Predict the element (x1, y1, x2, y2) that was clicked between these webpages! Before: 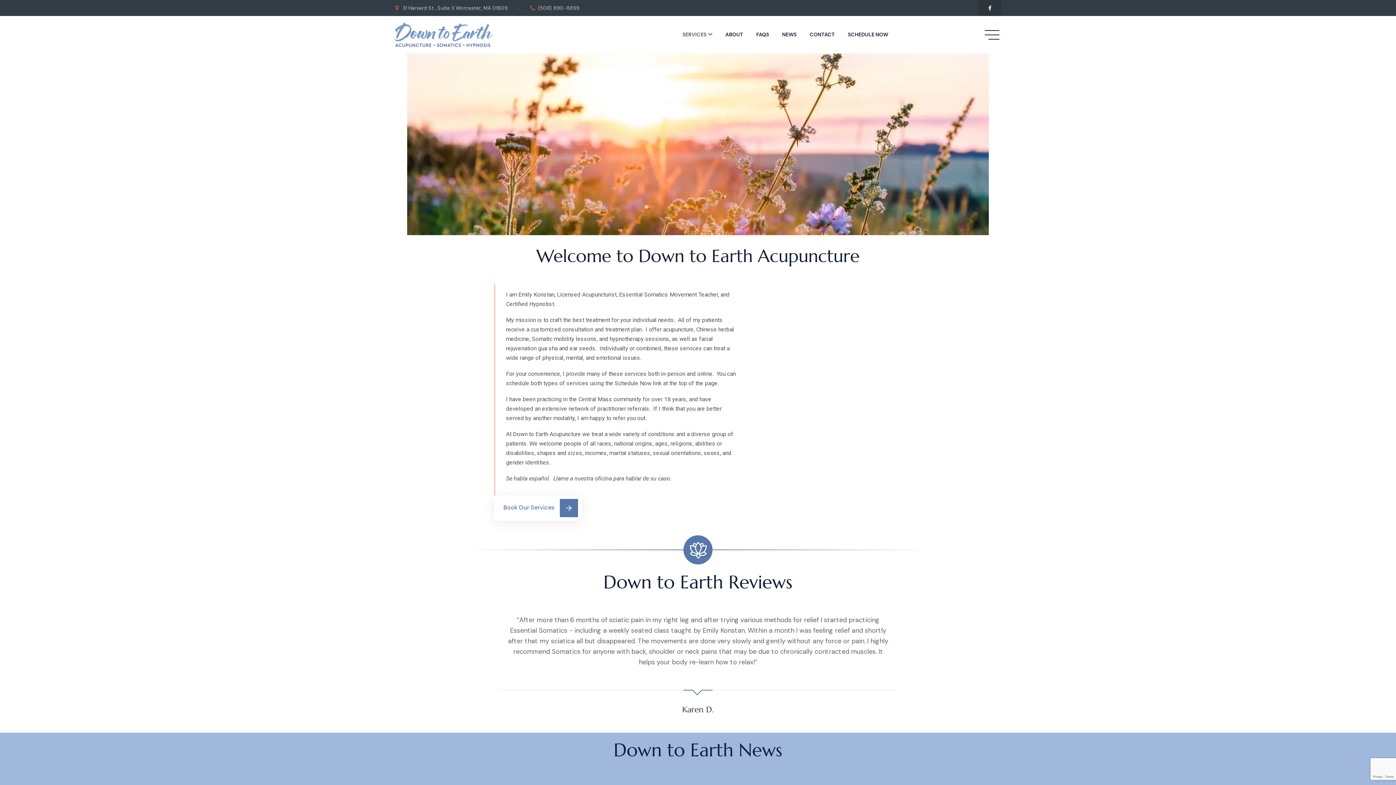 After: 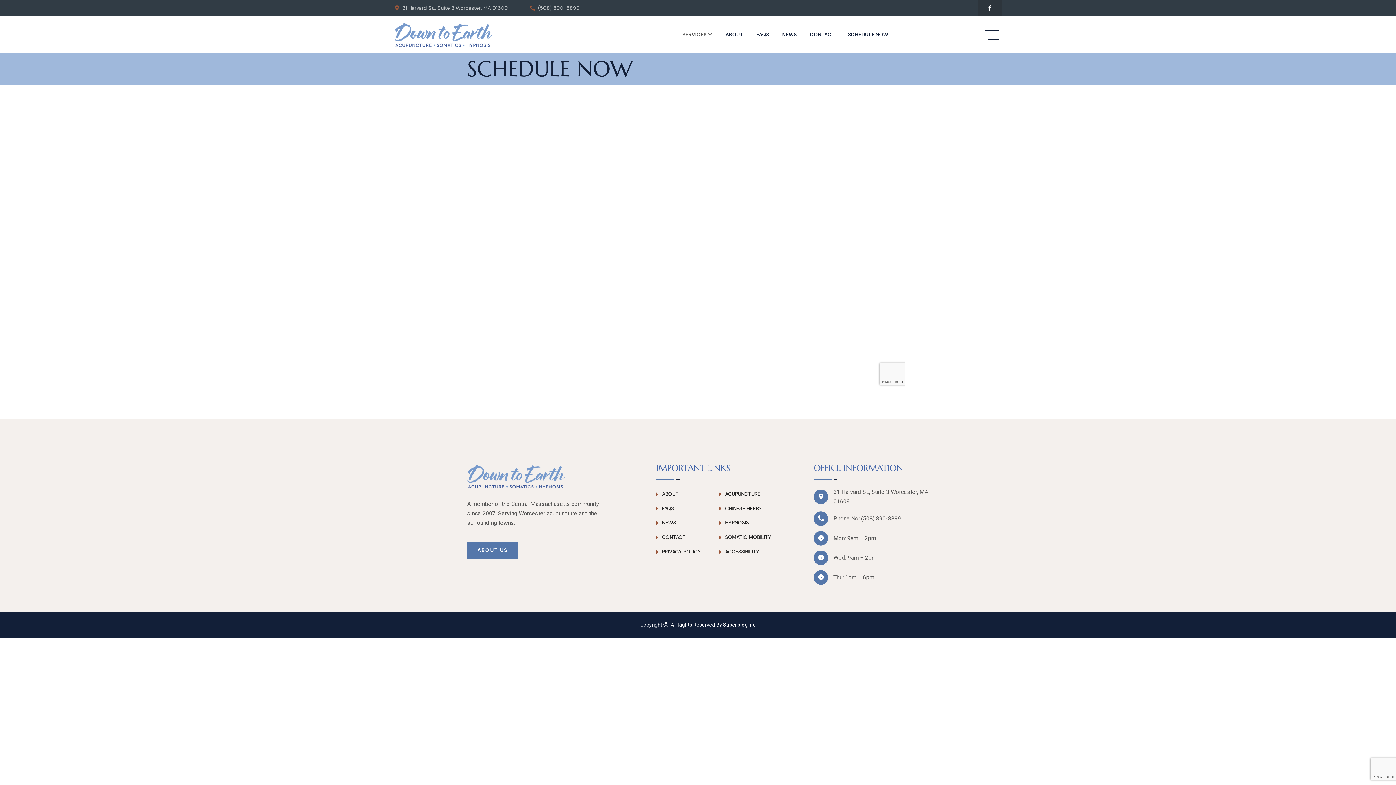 Action: bbox: (494, 495, 581, 521) label: Book Our Services